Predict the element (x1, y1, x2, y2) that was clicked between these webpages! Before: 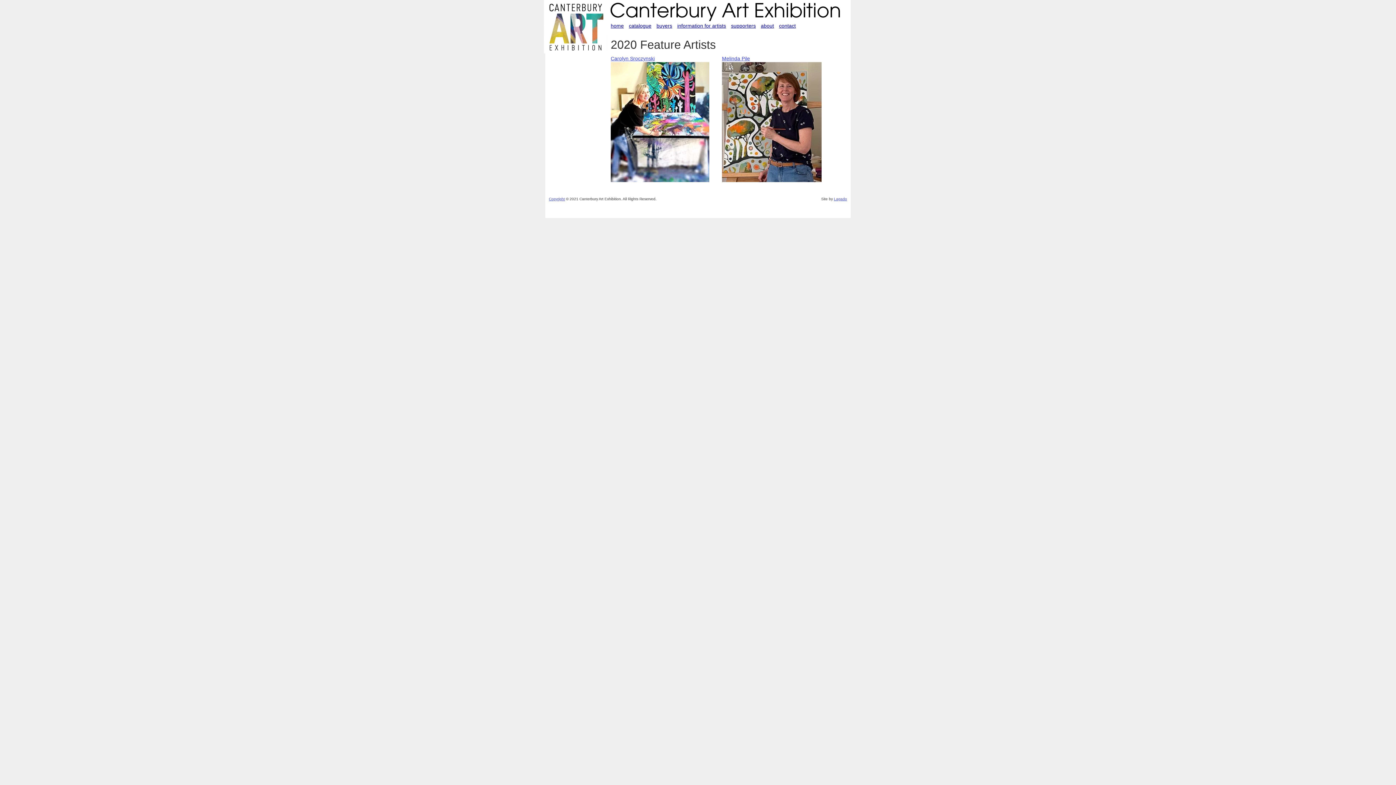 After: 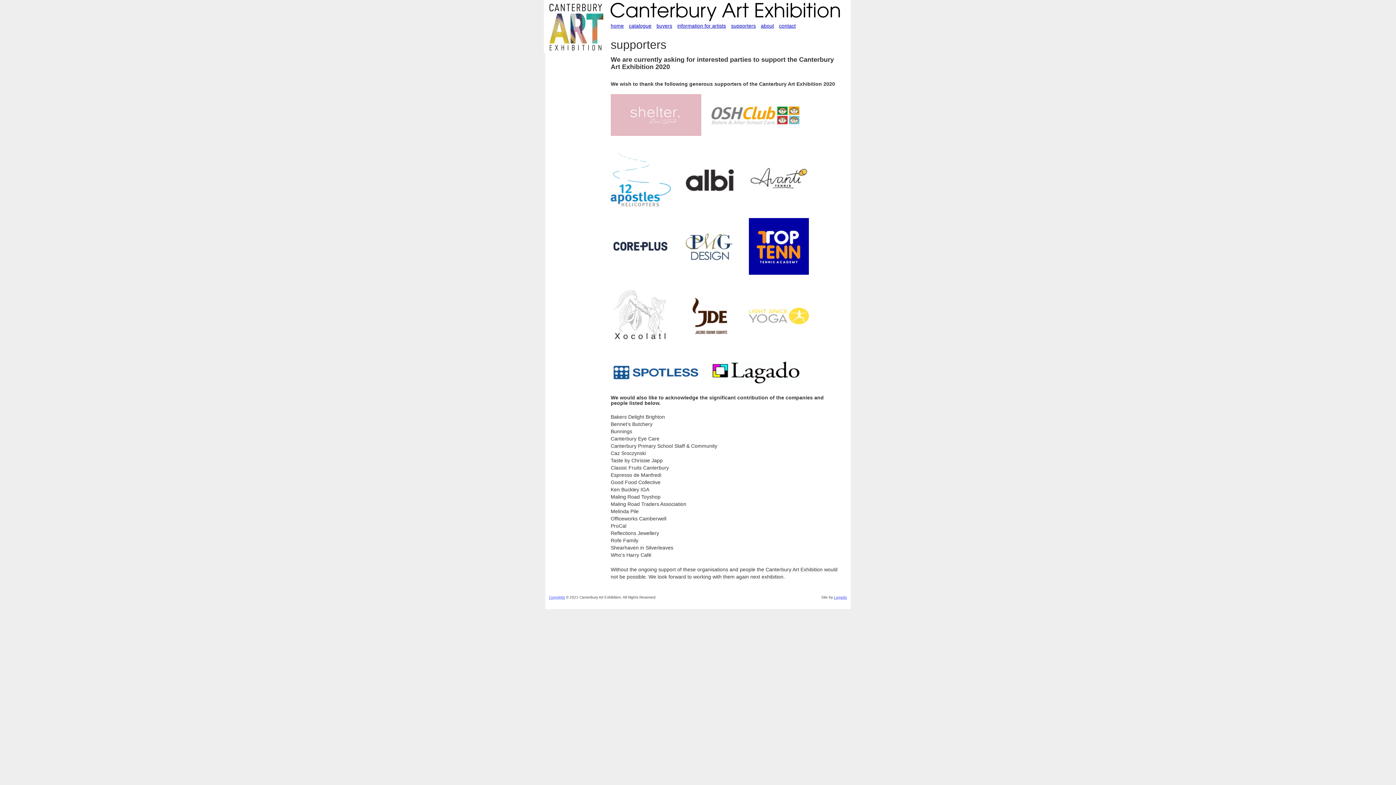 Action: bbox: (731, 22, 756, 28) label: supporters